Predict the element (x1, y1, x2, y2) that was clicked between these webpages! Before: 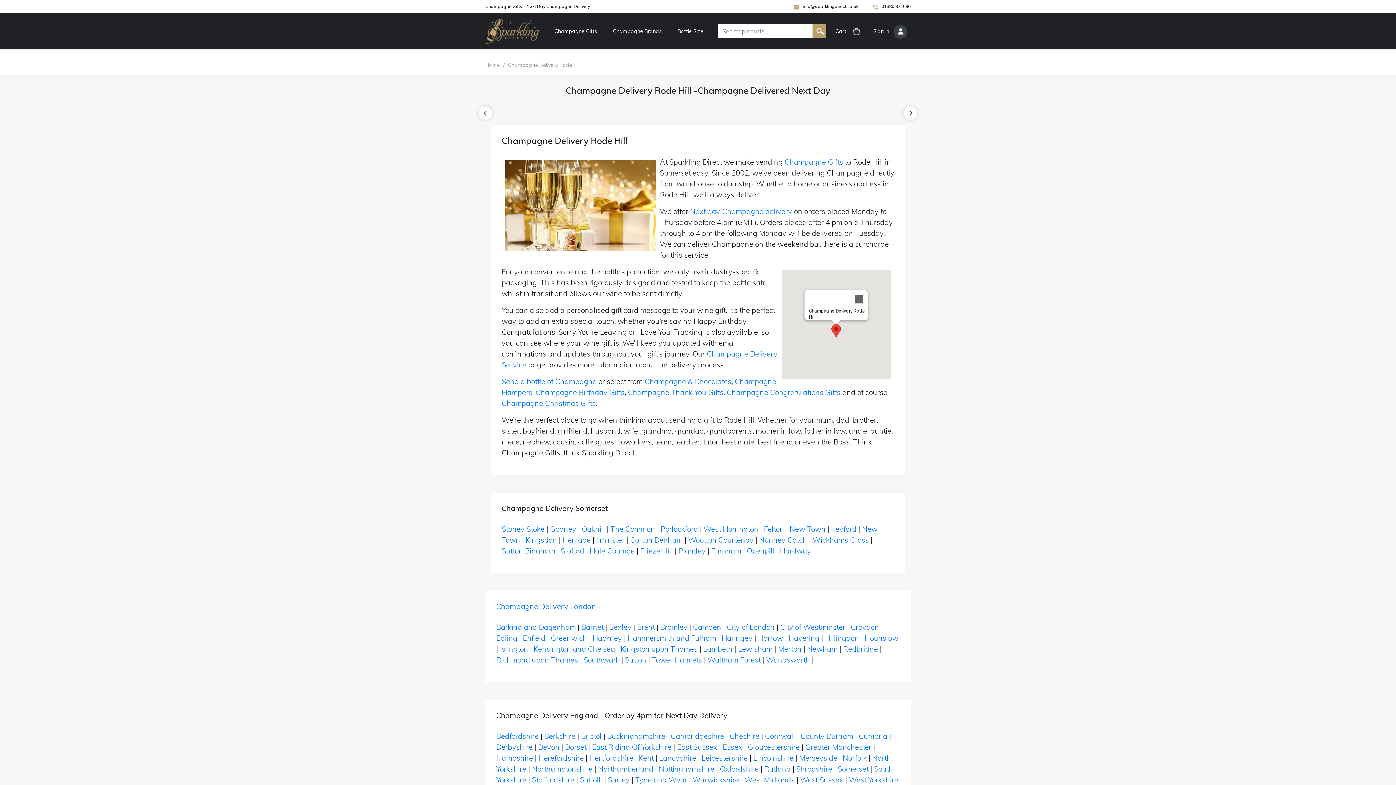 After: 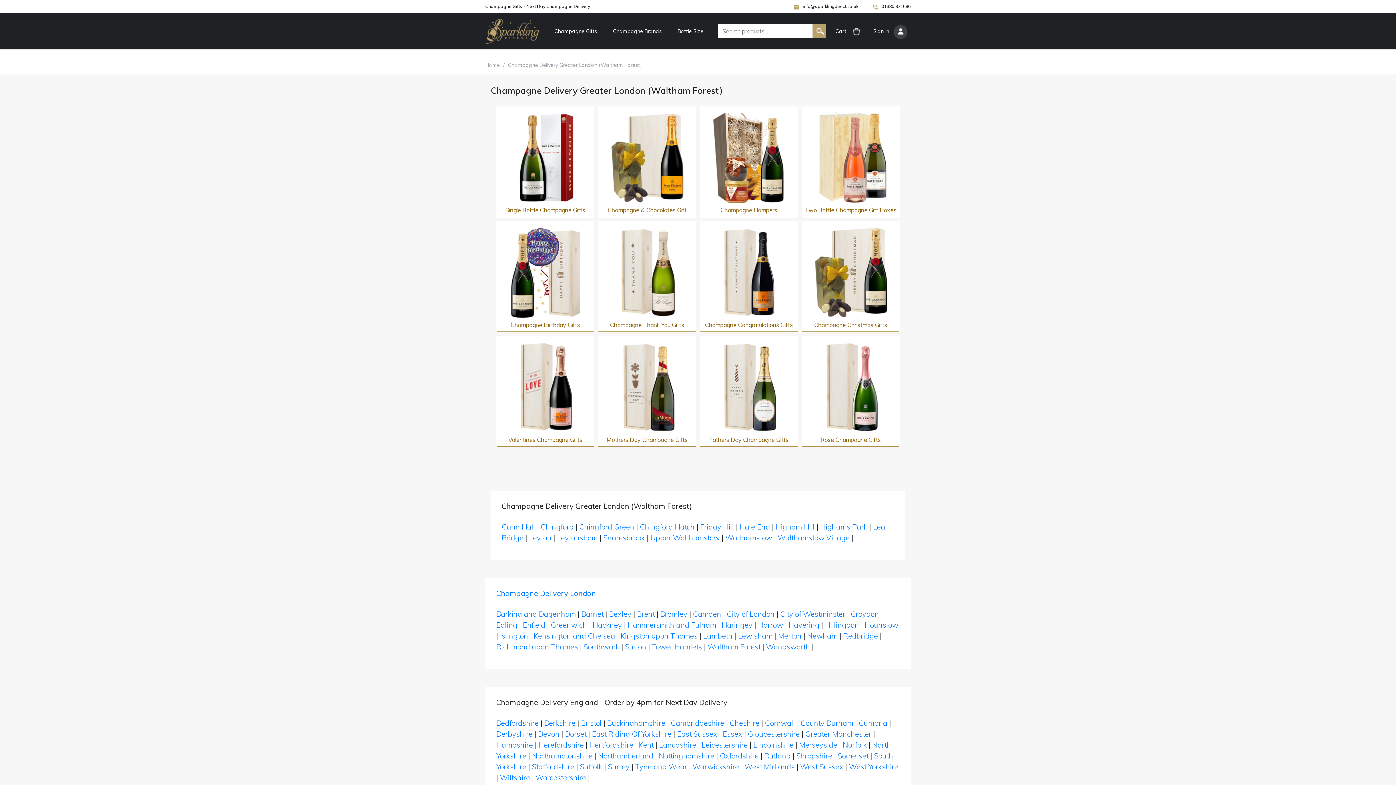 Action: label: Waltham Forest bbox: (707, 655, 760, 664)